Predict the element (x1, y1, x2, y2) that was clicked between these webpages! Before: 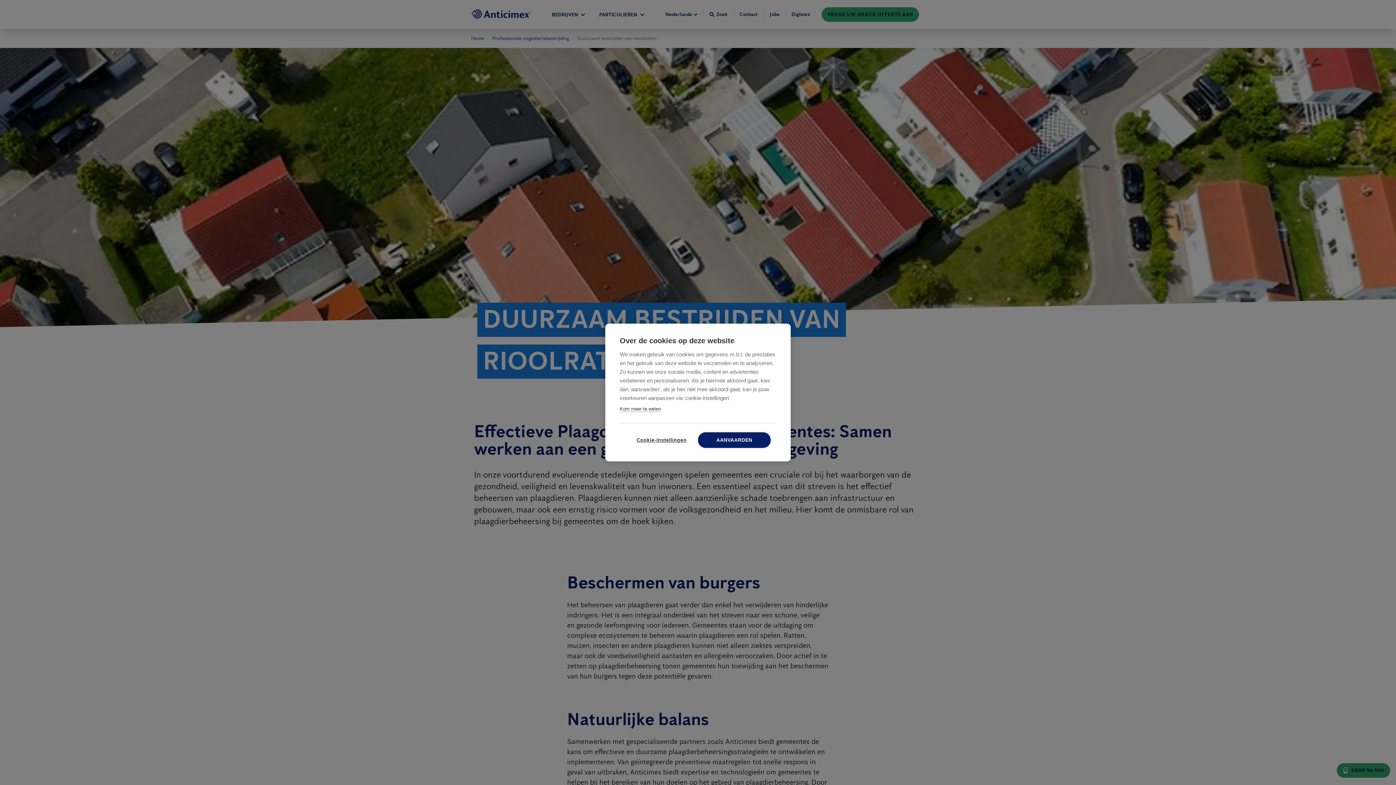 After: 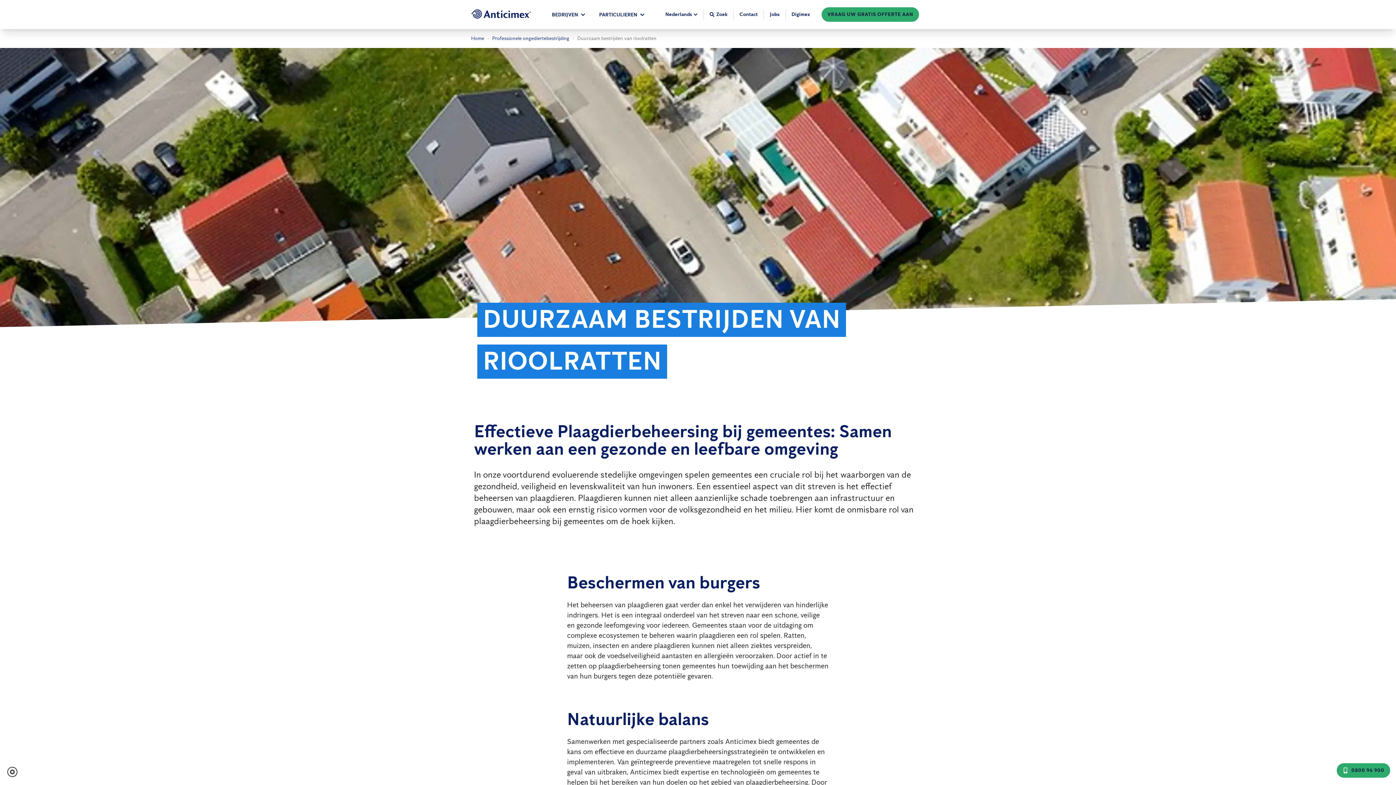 Action: label: AANVAARDEN bbox: (698, 432, 770, 448)